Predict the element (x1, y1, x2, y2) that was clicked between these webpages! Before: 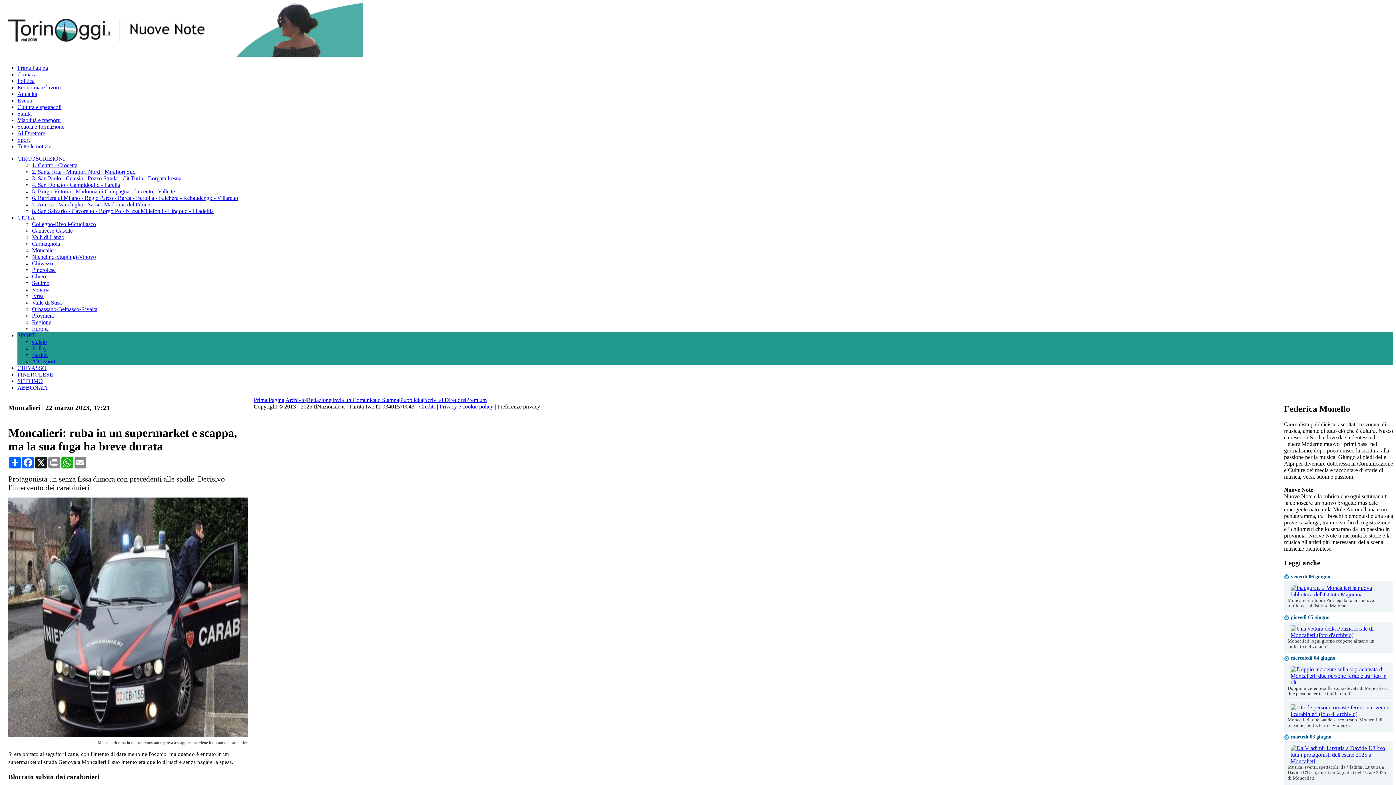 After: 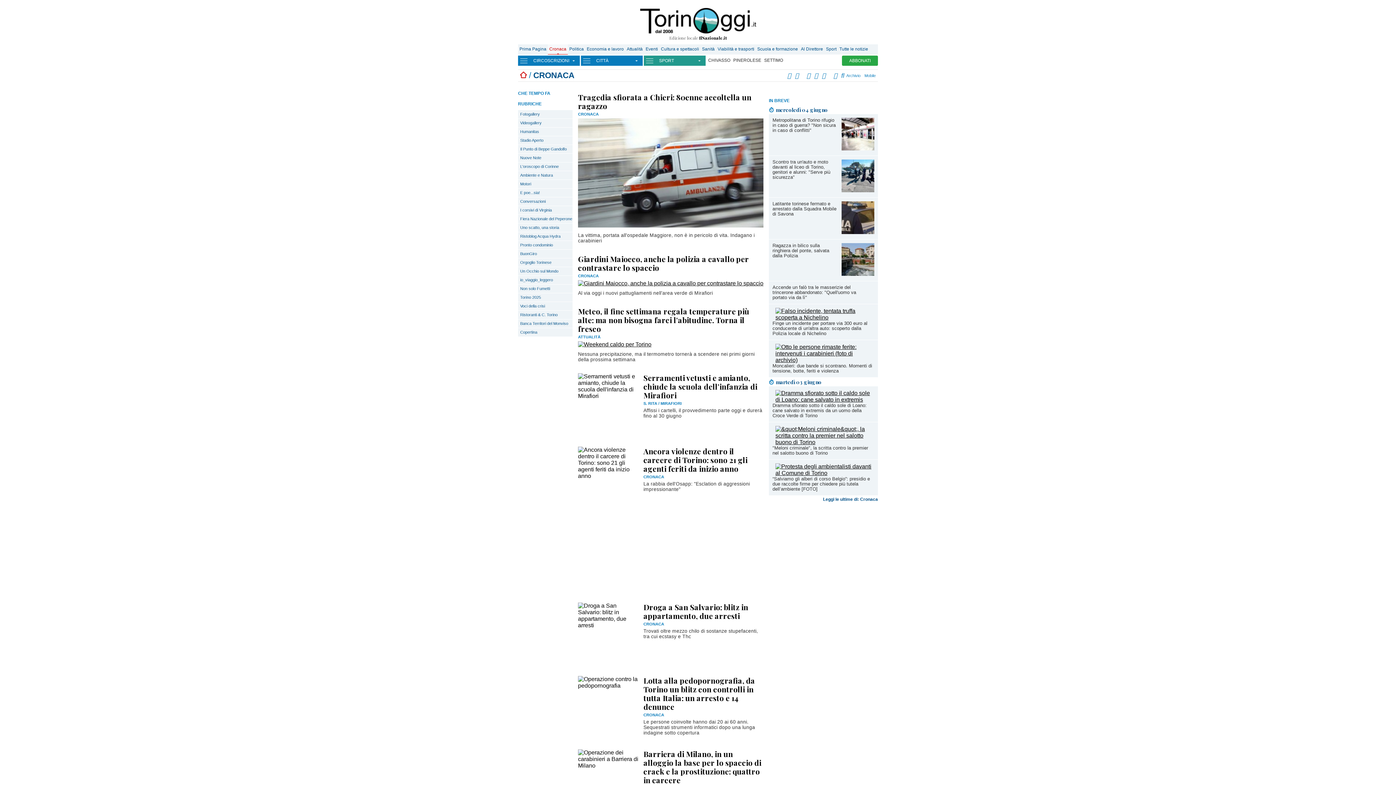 Action: bbox: (17, 71, 36, 77) label: Cronaca